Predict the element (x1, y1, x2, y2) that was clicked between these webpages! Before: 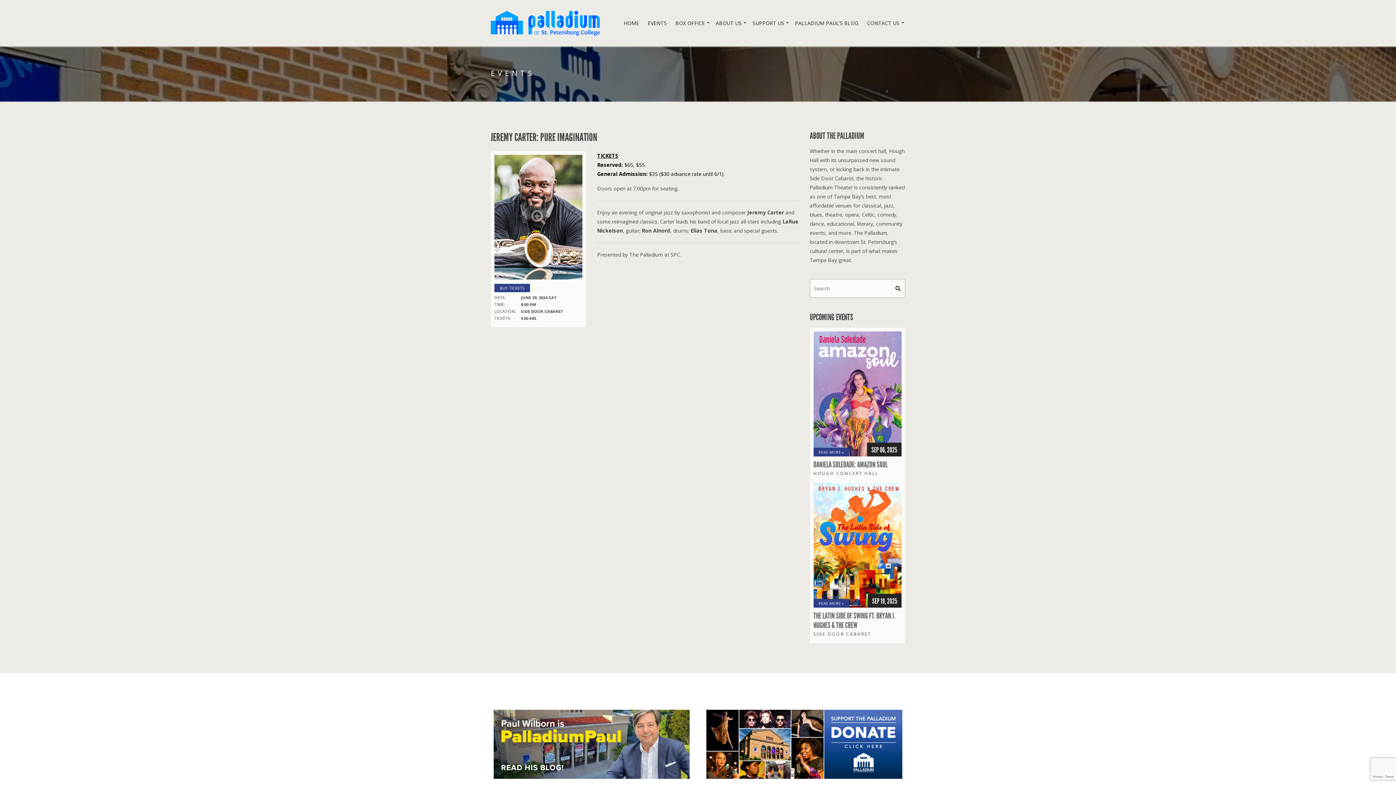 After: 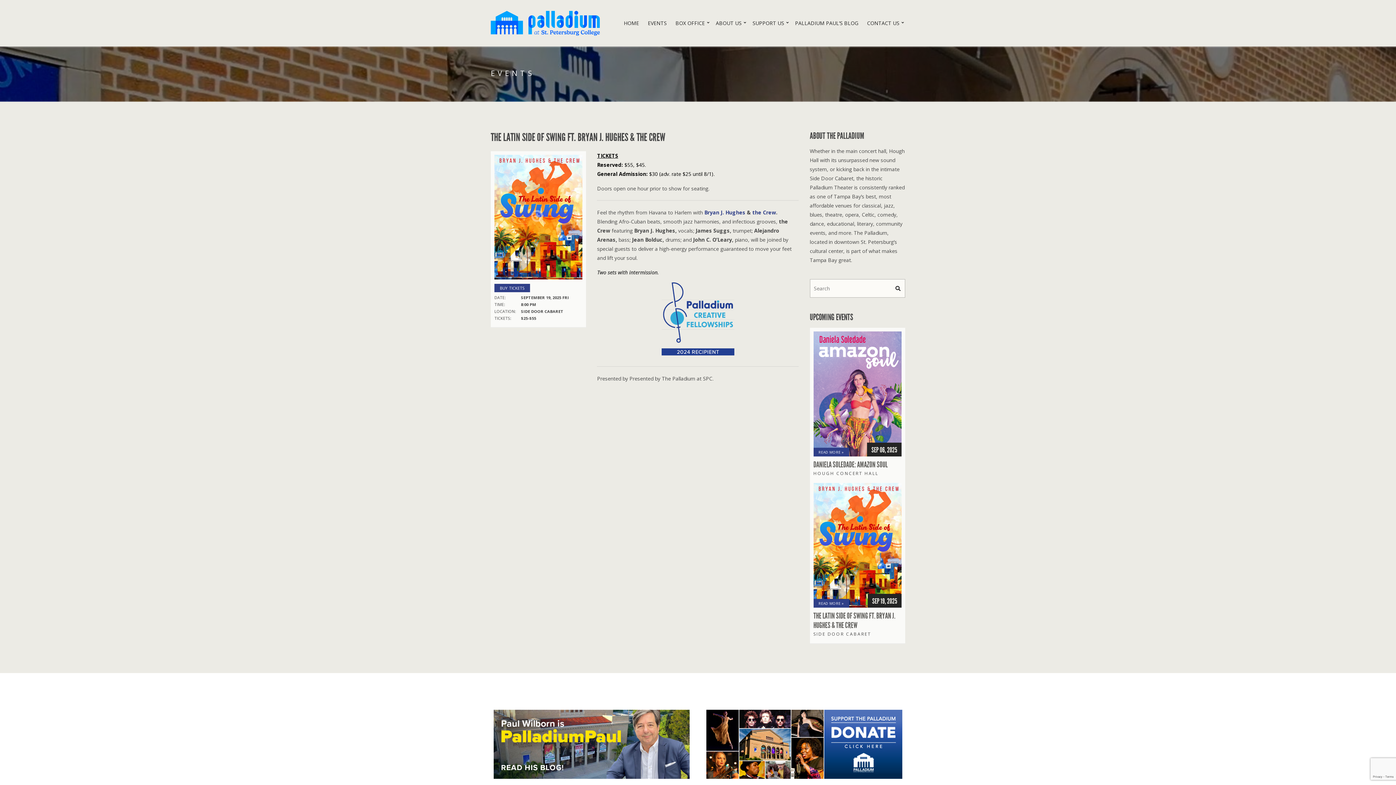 Action: bbox: (813, 541, 901, 548)